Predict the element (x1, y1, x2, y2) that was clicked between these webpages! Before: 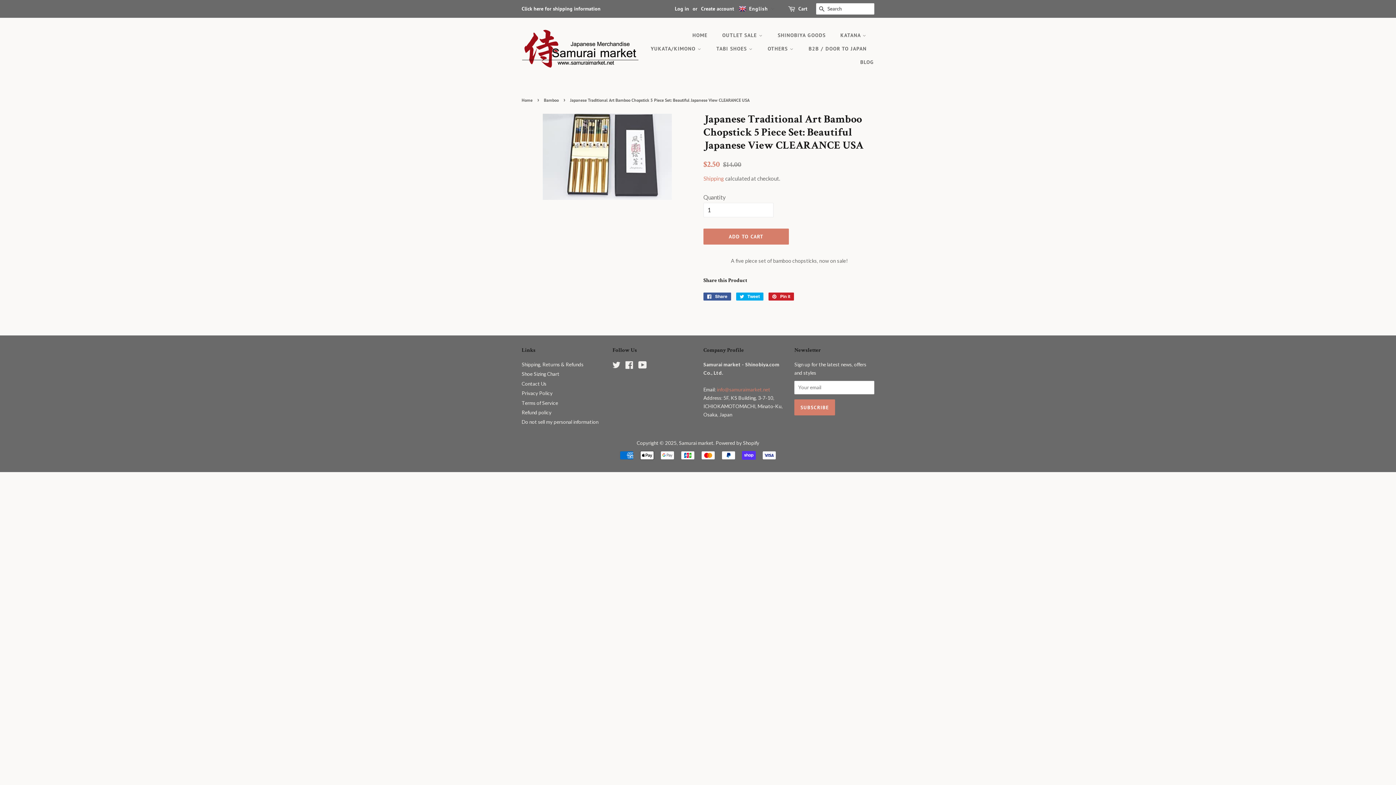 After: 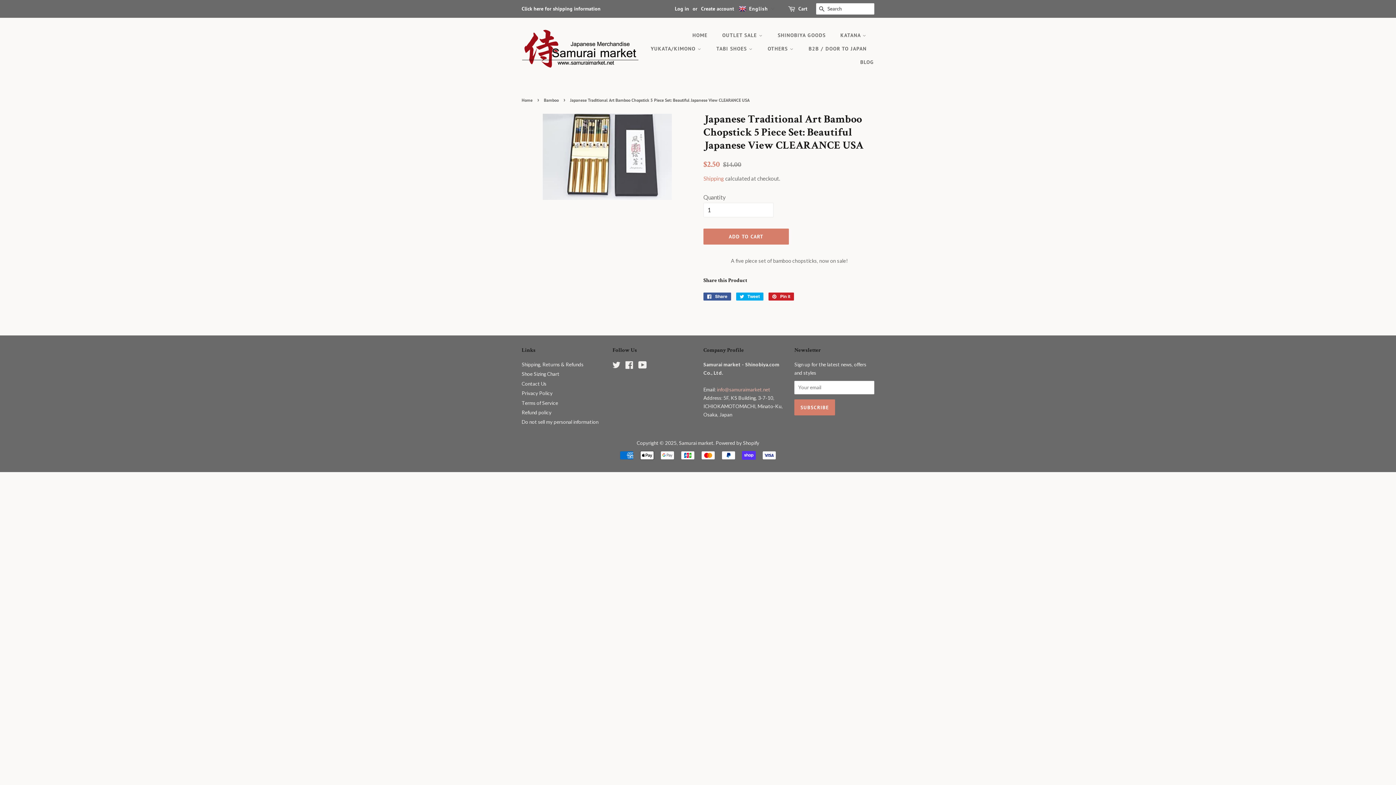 Action: label:  info@samuraimarket.net
 bbox: (716, 386, 770, 392)